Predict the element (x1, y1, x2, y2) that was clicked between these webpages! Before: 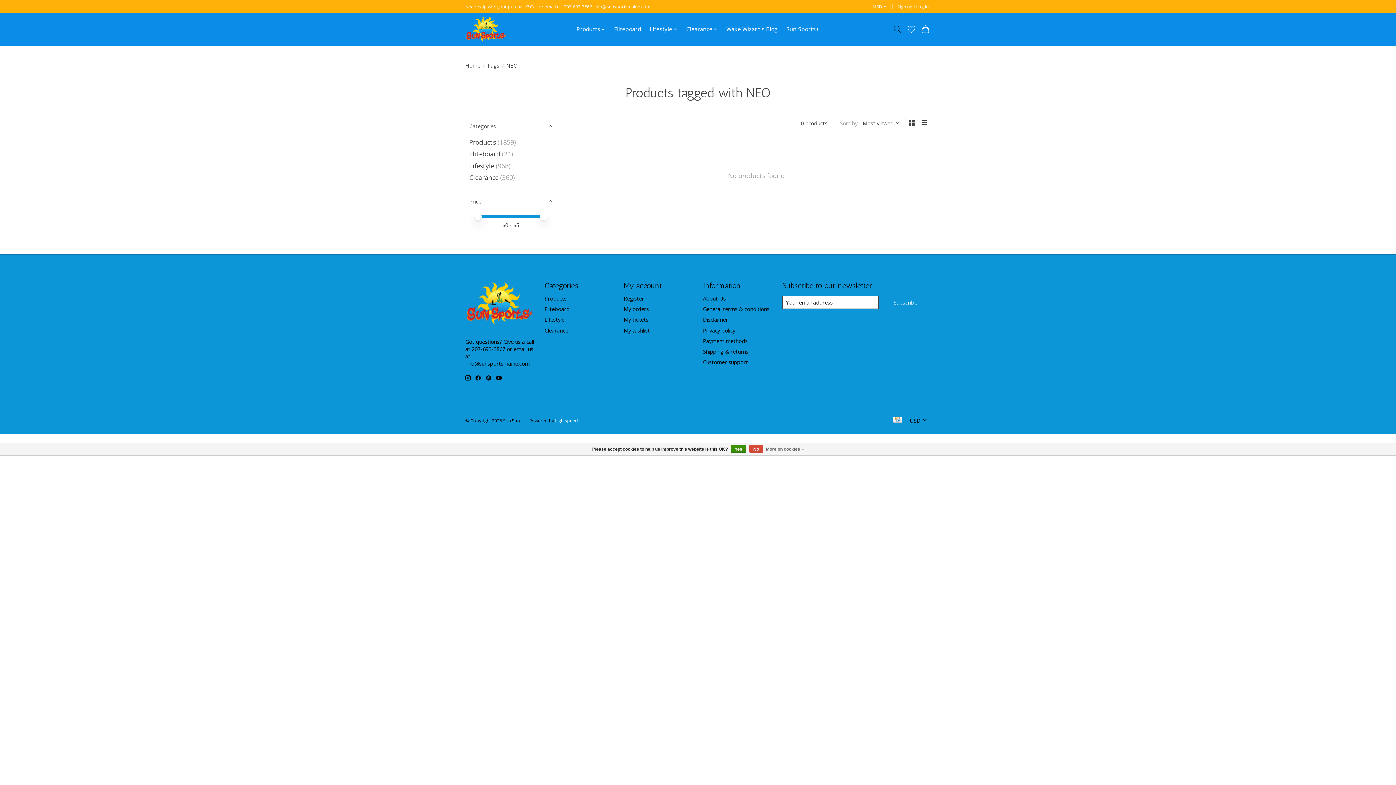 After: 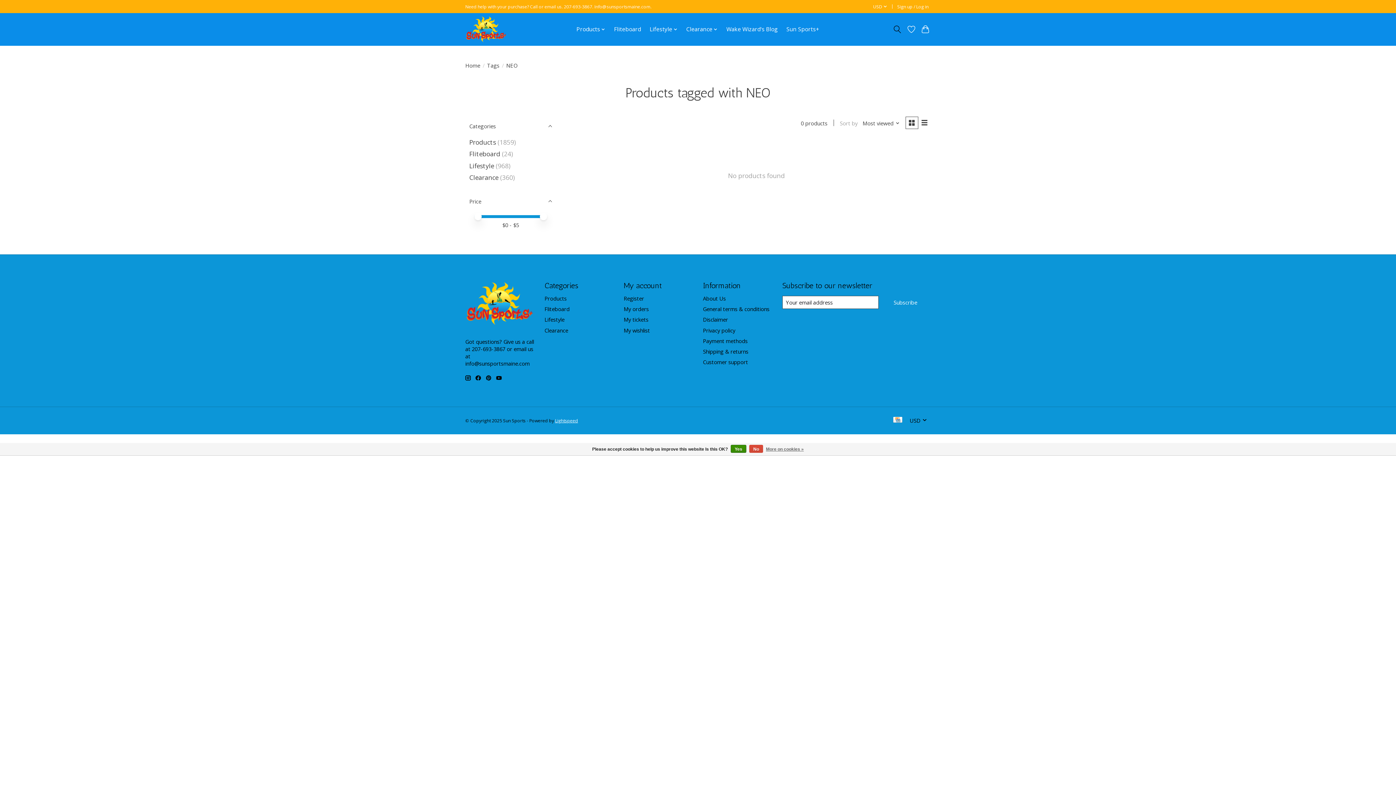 Action: bbox: (475, 375, 481, 380)